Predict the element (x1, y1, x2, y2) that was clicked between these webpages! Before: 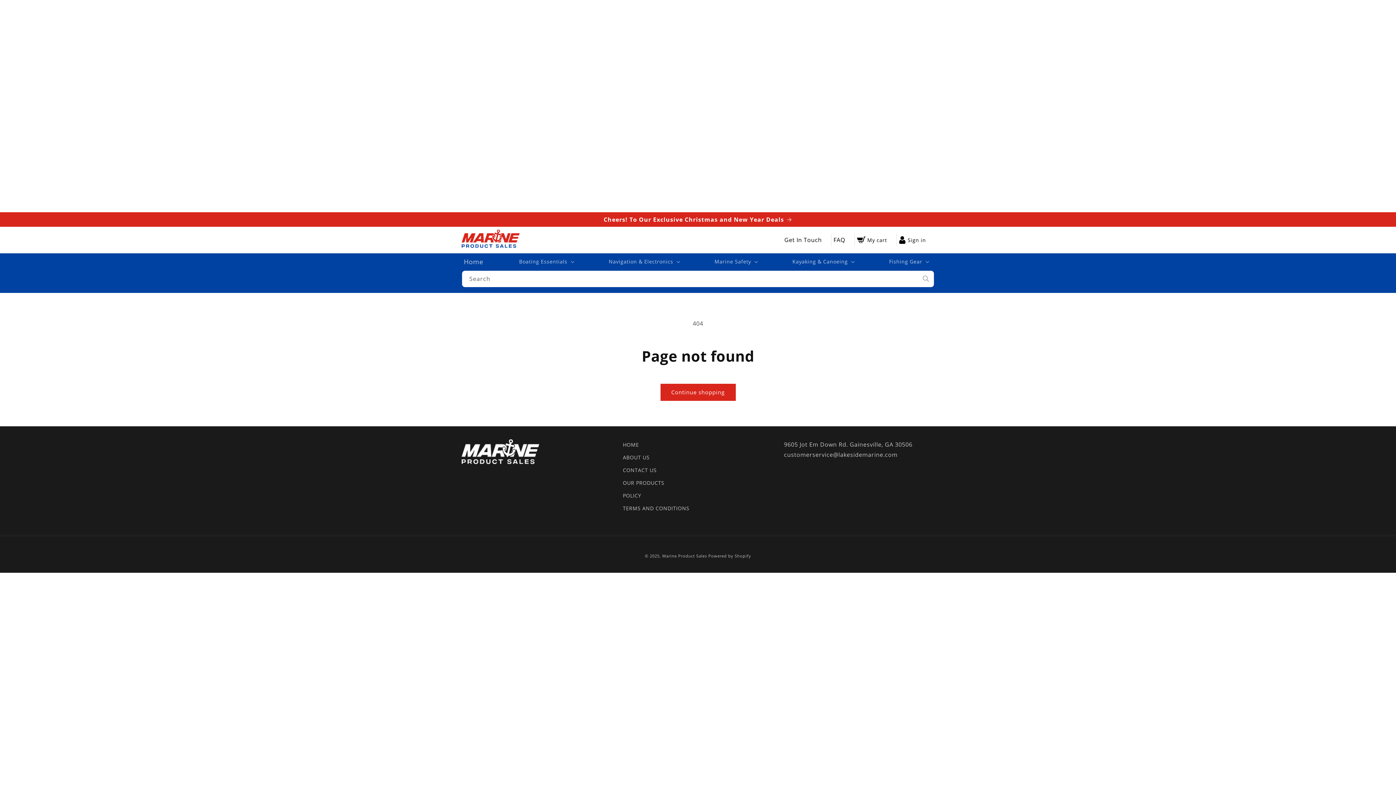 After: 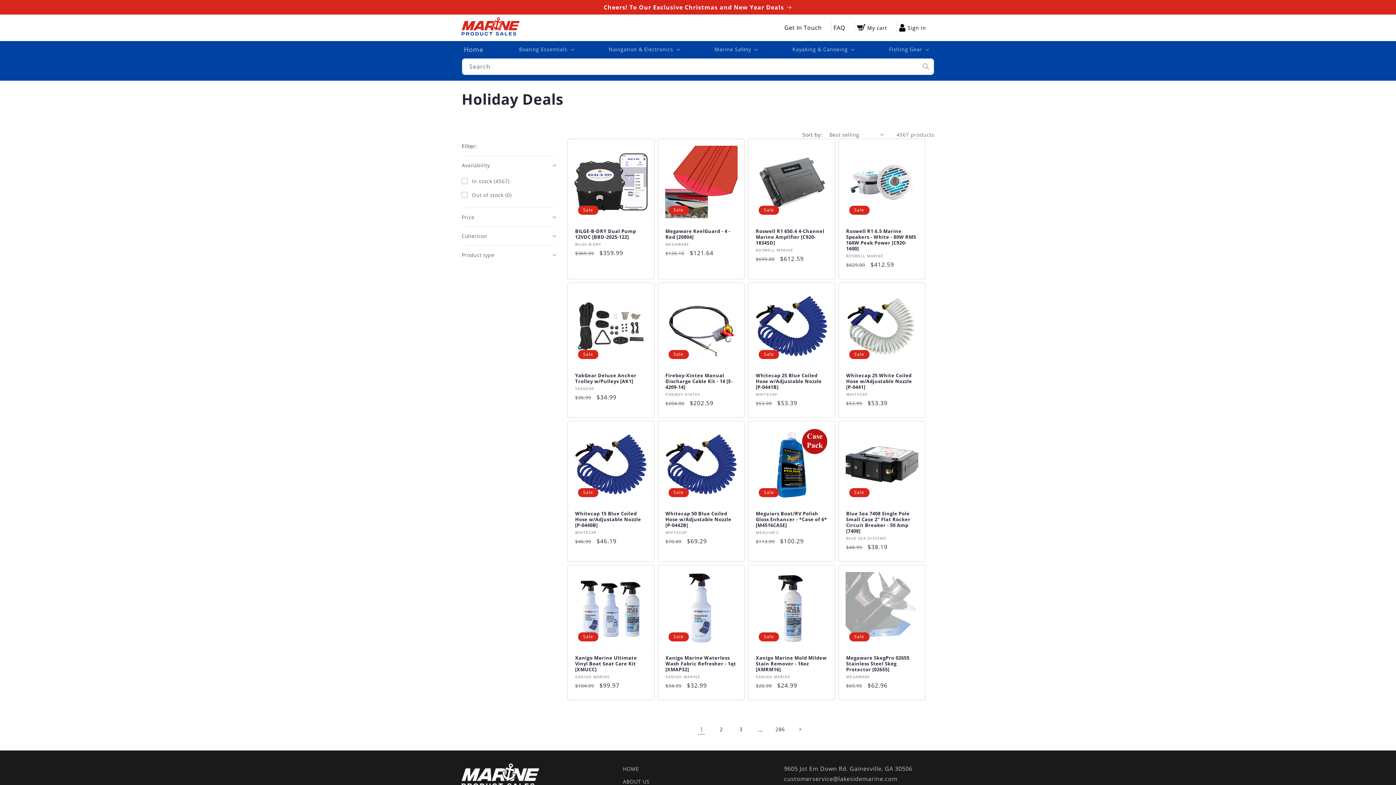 Action: label: Cheers! To Our Exclusive Christmas and New Year Deals bbox: (455, 212, 941, 226)